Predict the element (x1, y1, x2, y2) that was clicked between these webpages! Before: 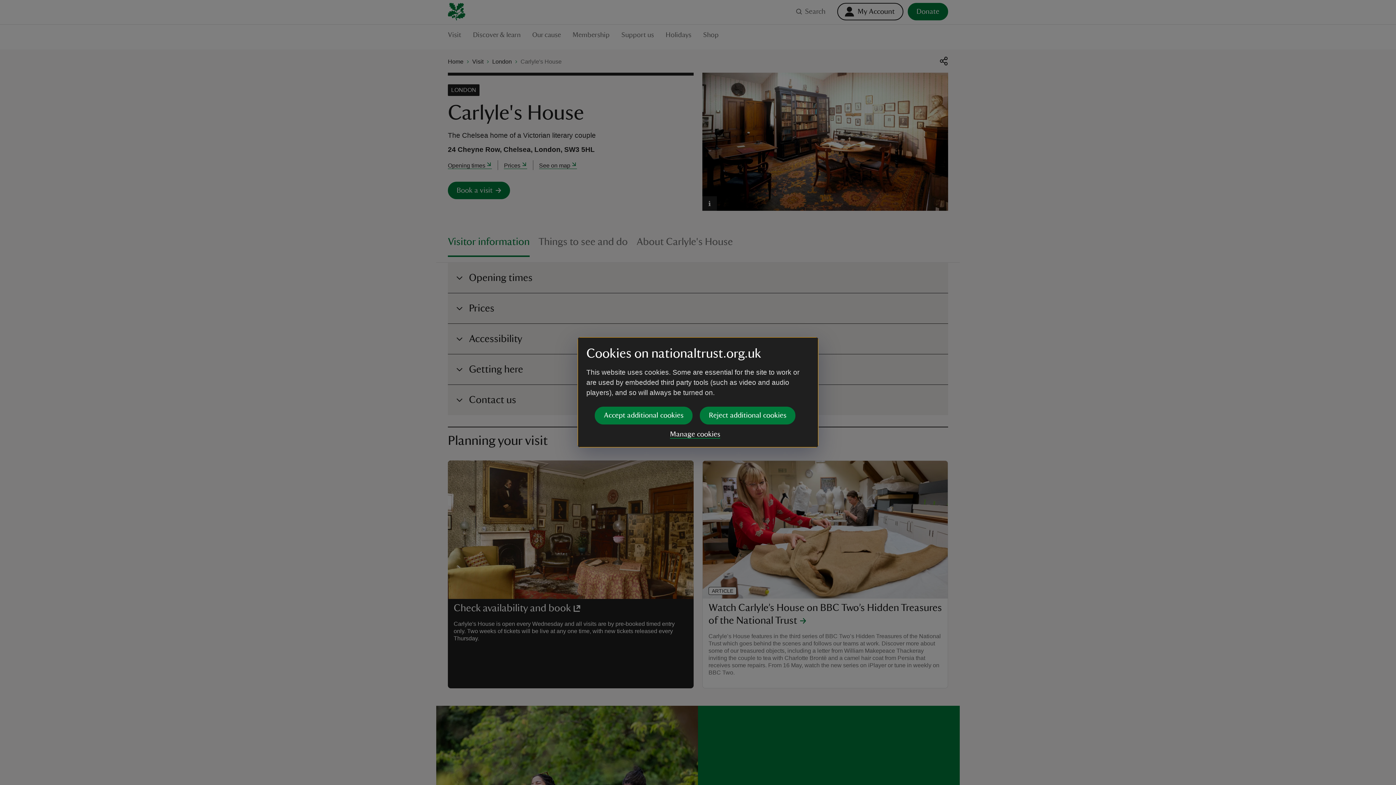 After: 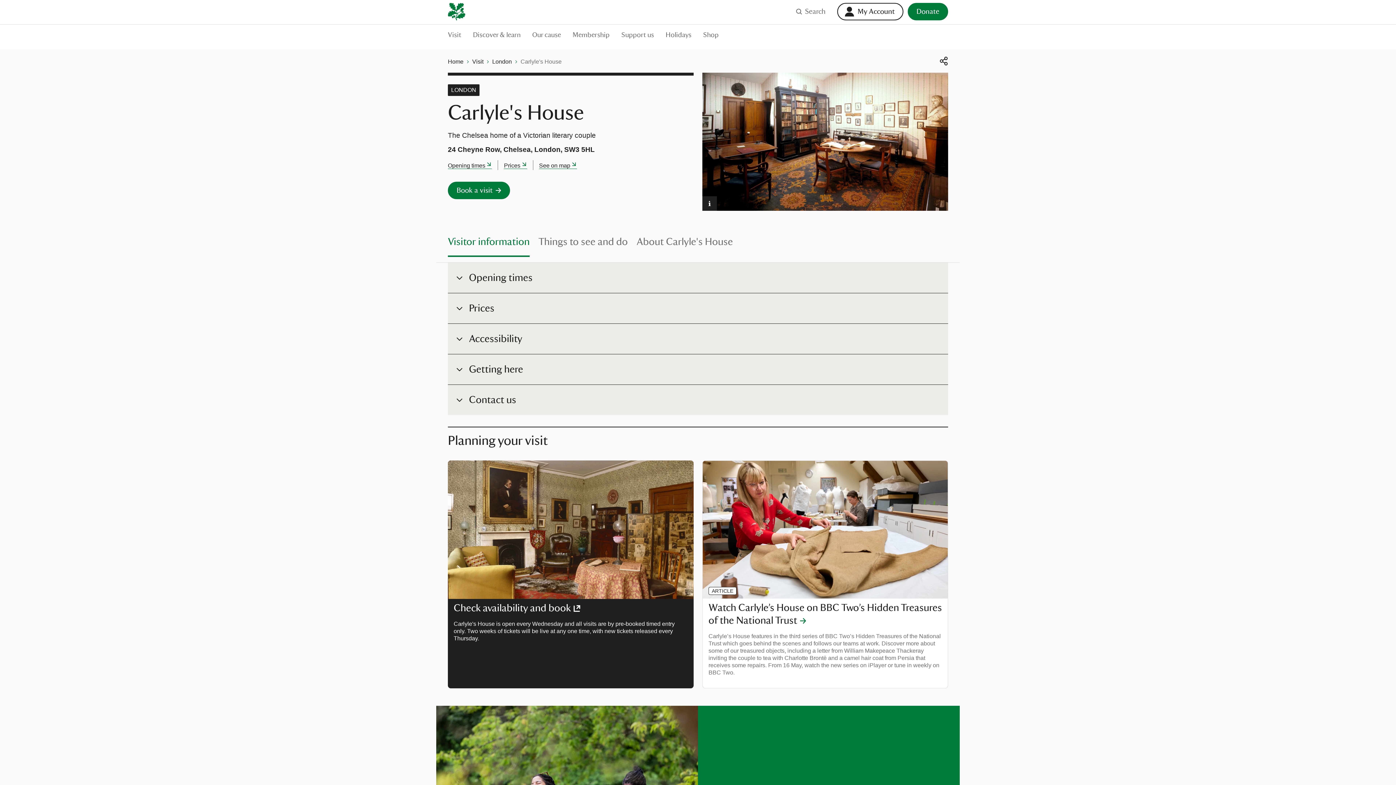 Action: bbox: (700, 406, 795, 424) label: Reject additional cookies